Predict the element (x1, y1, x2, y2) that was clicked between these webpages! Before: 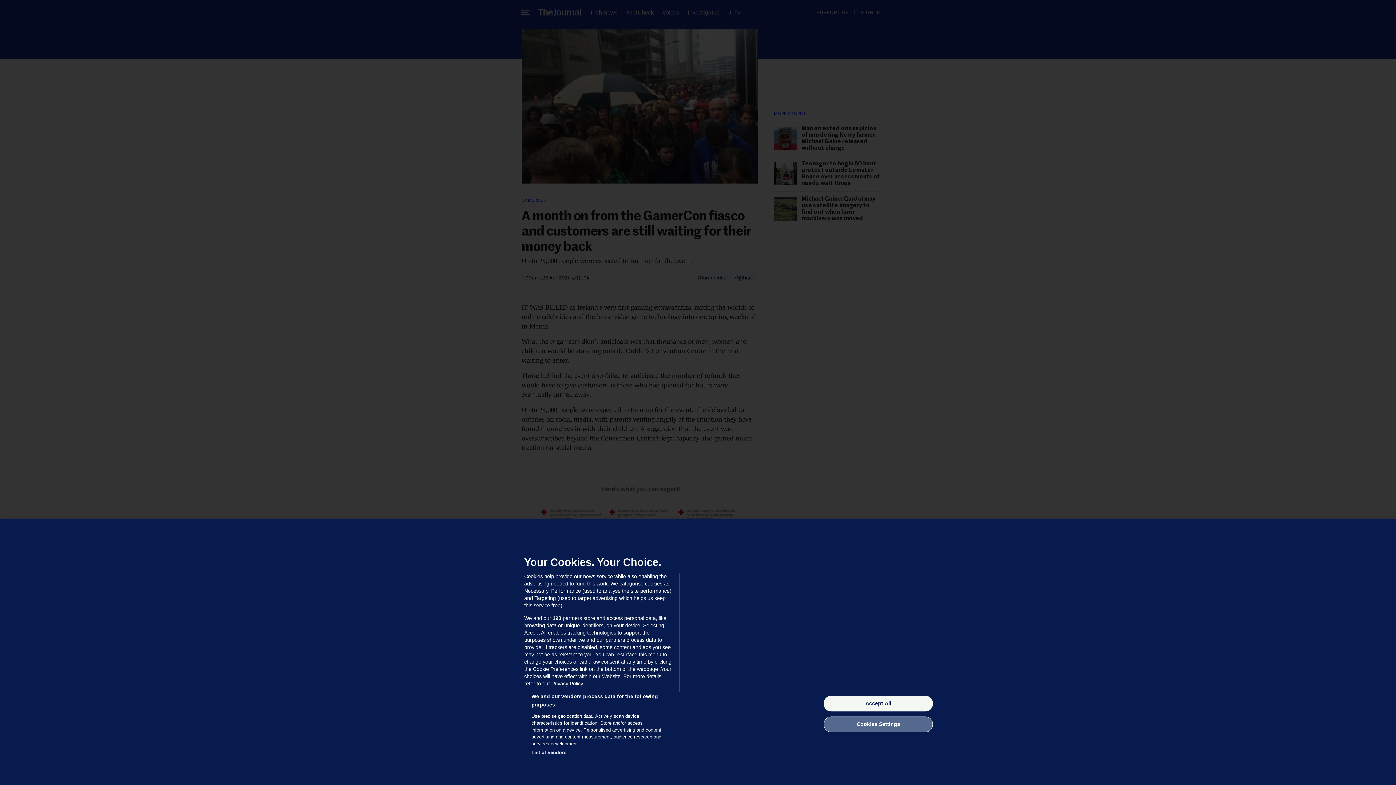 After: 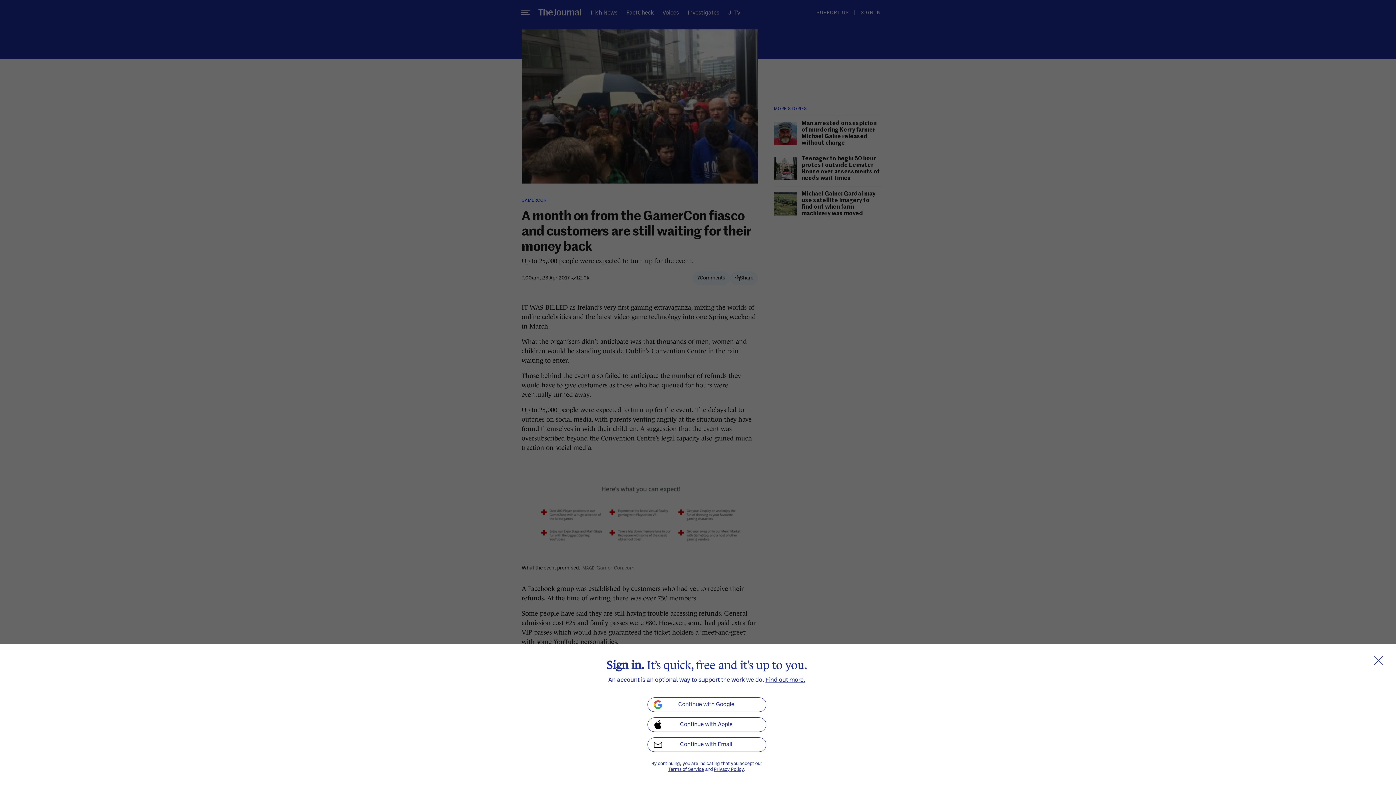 Action: bbox: (824, 696, 933, 711) label: Accept All